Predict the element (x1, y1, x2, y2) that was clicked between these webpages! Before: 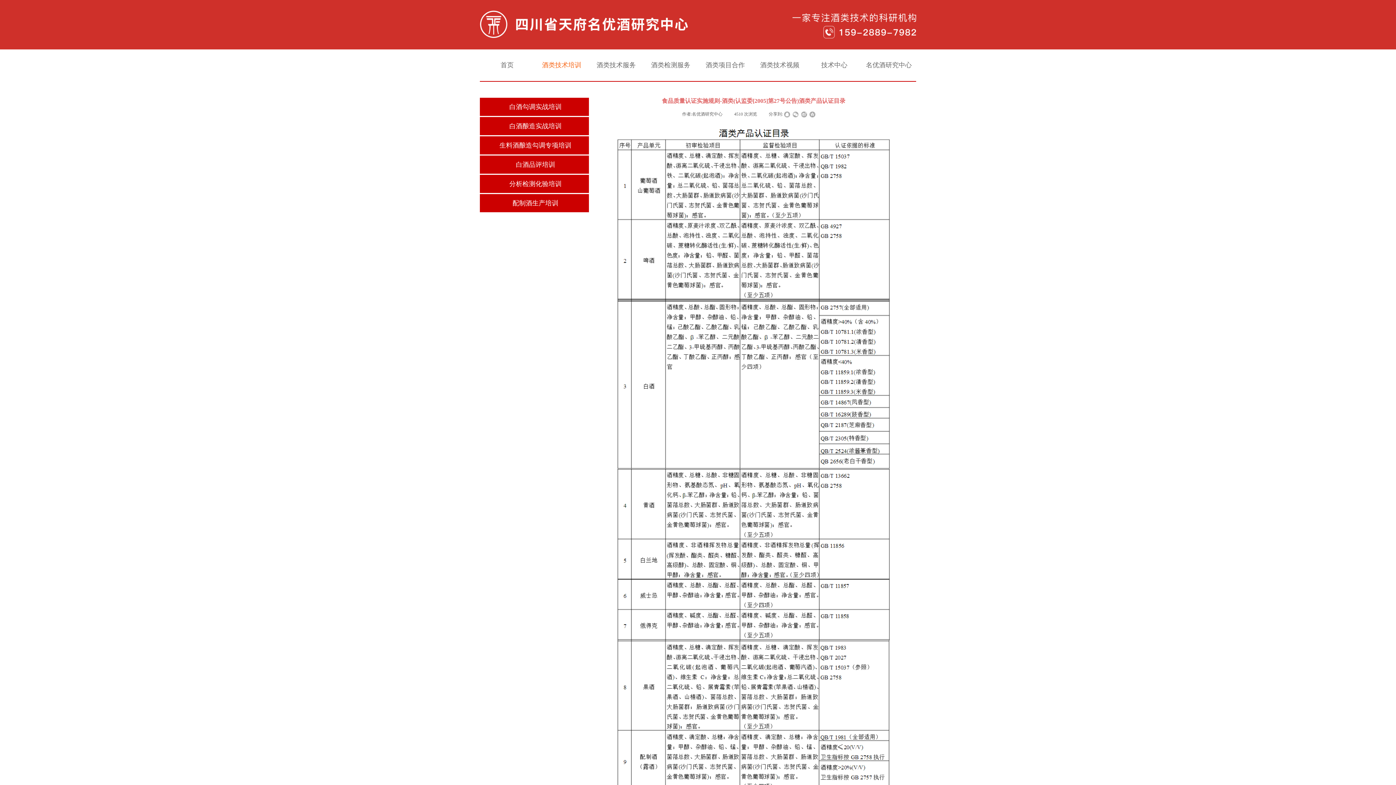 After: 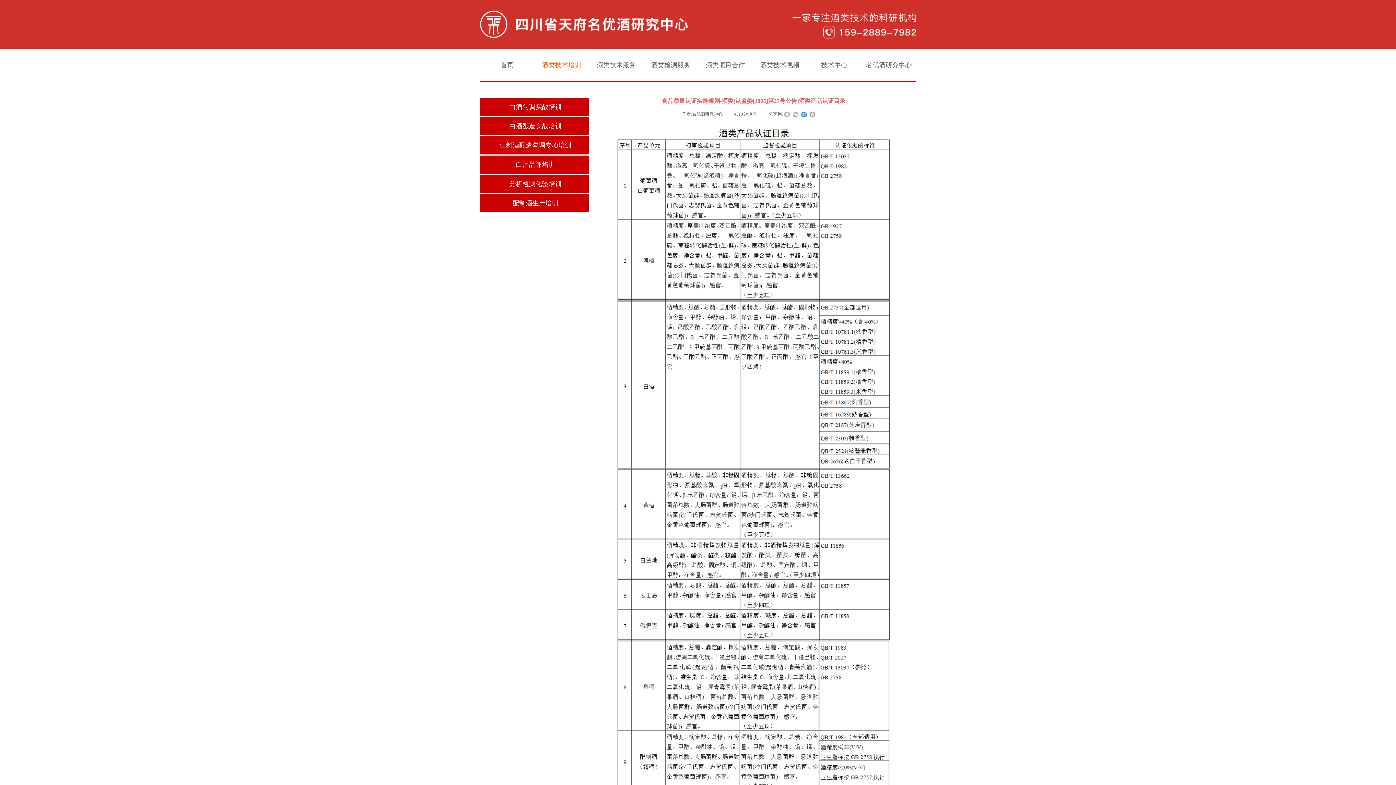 Action: bbox: (800, 111, 807, 117)